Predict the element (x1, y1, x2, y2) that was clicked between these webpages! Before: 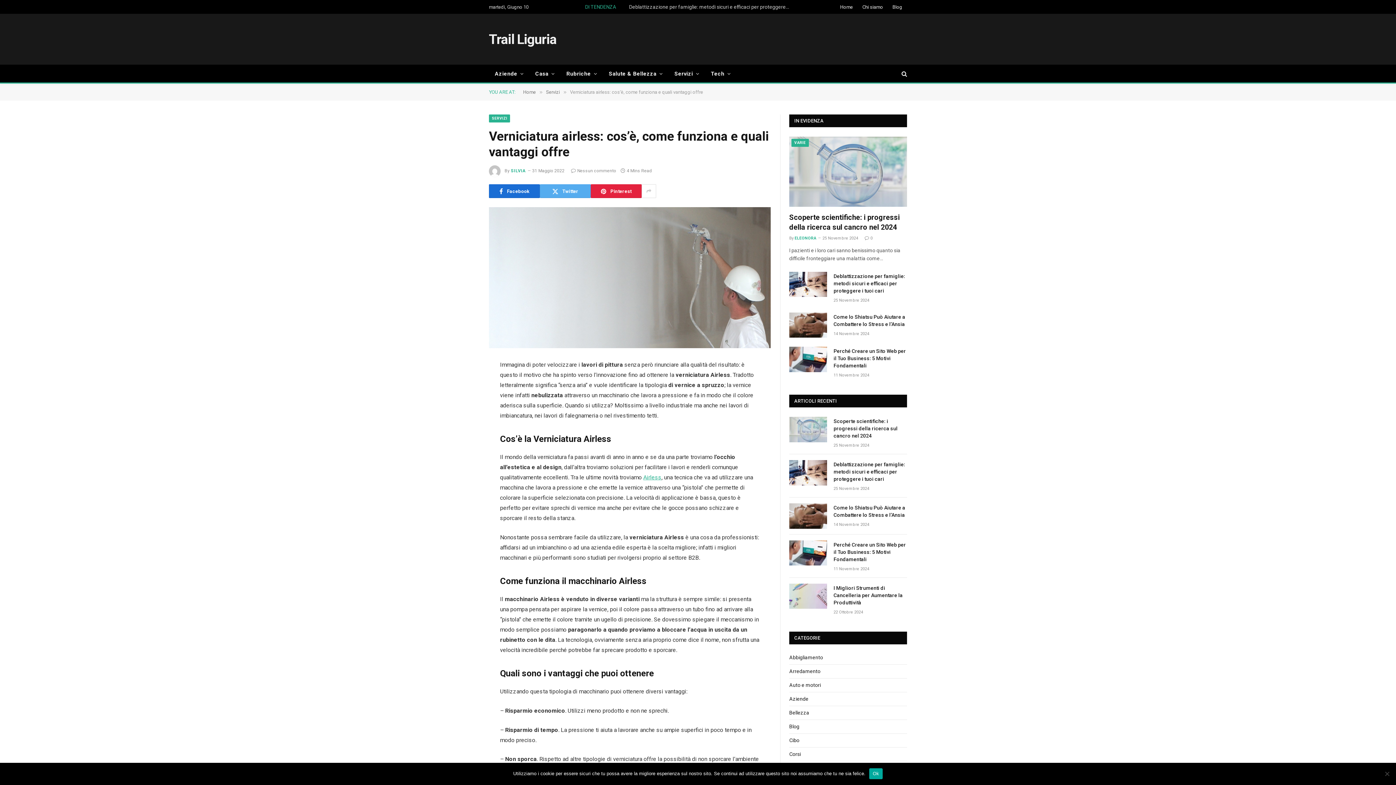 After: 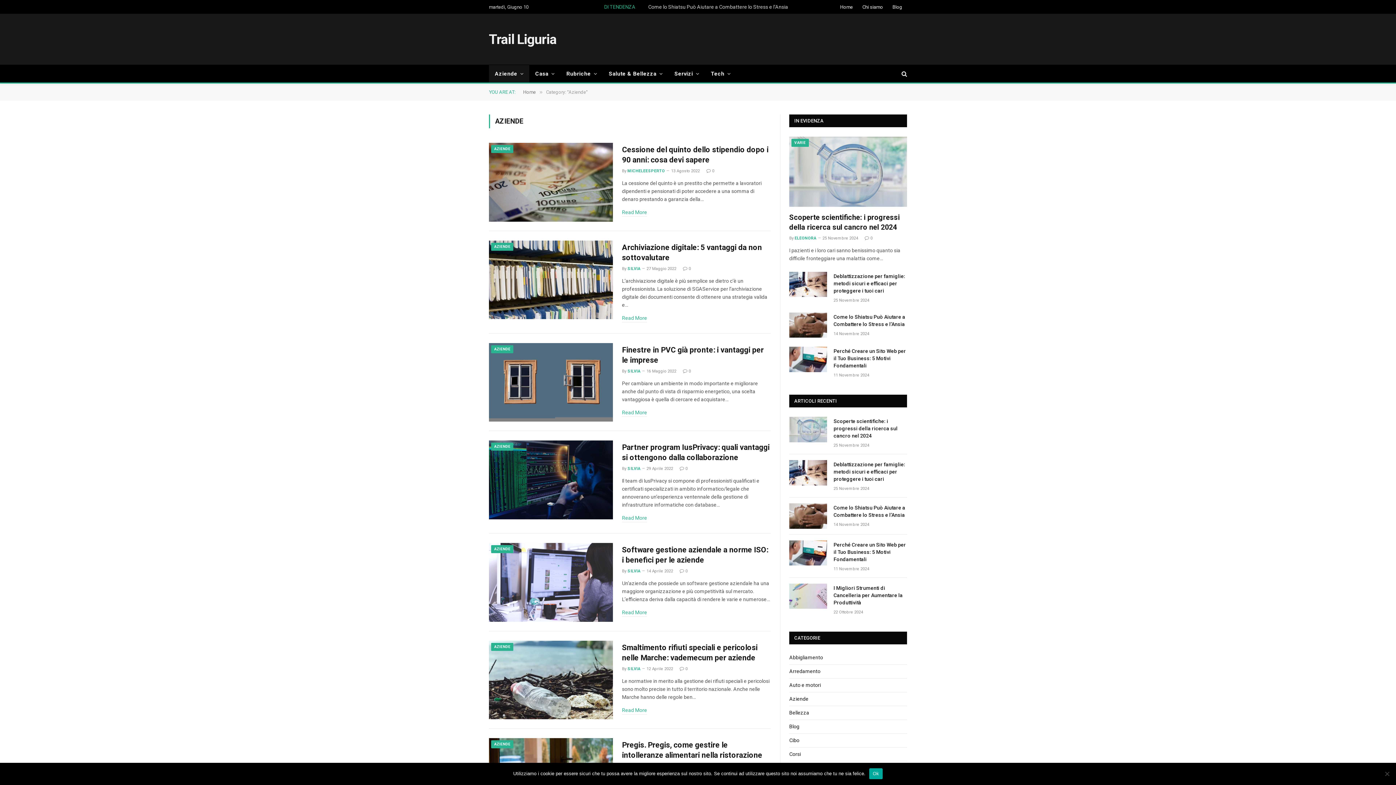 Action: label: Aziende bbox: (789, 695, 808, 703)